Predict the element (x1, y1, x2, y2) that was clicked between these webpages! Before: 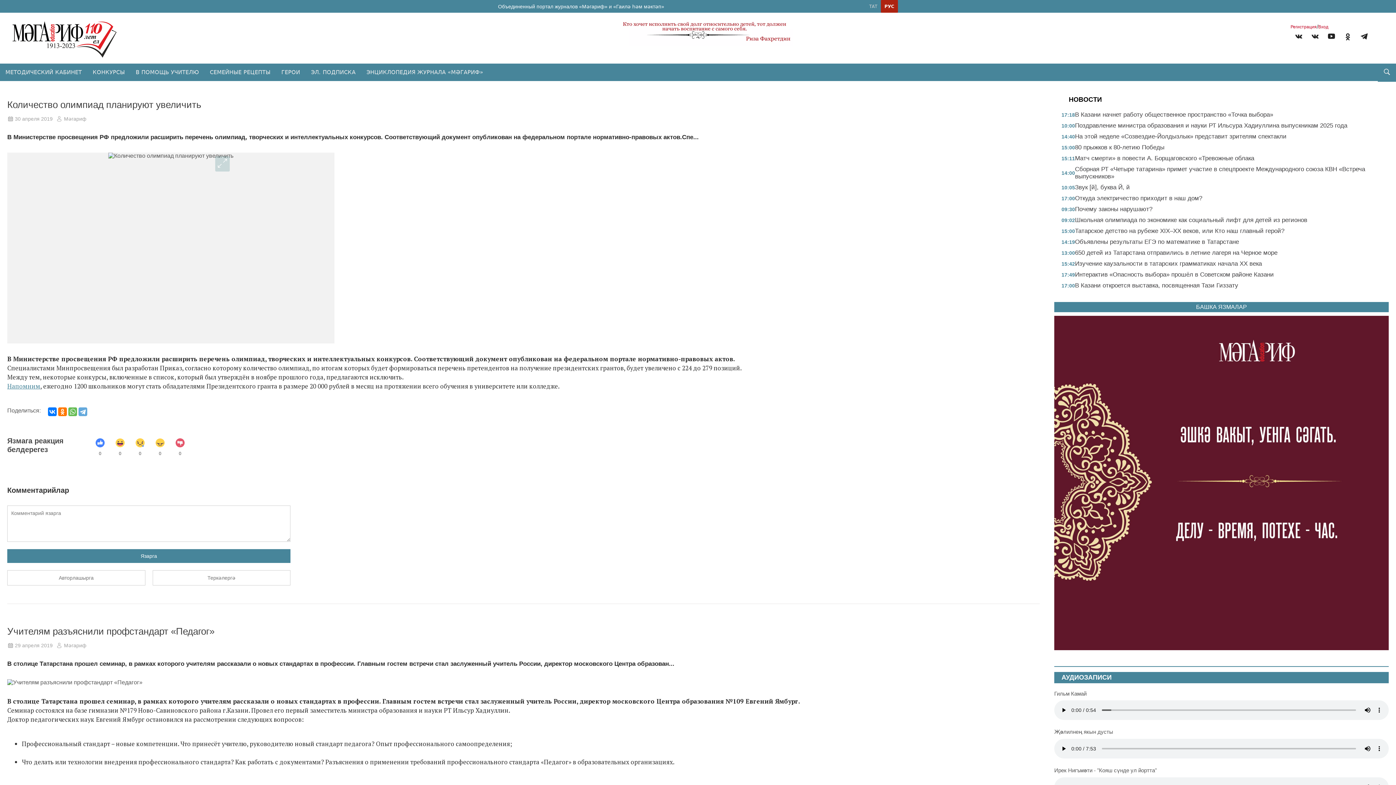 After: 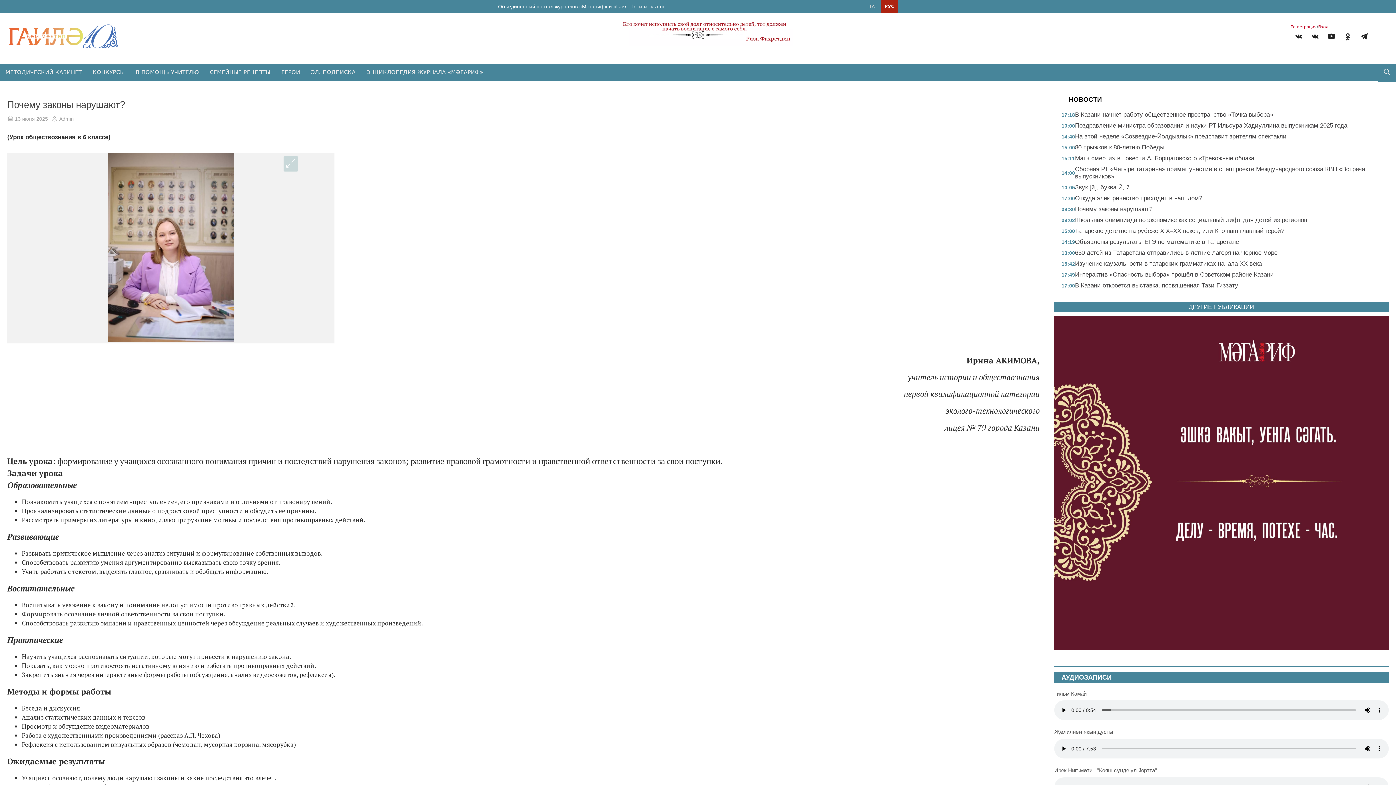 Action: bbox: (1061, 203, 1381, 214) label: 09:30

Почему законы нарушают?